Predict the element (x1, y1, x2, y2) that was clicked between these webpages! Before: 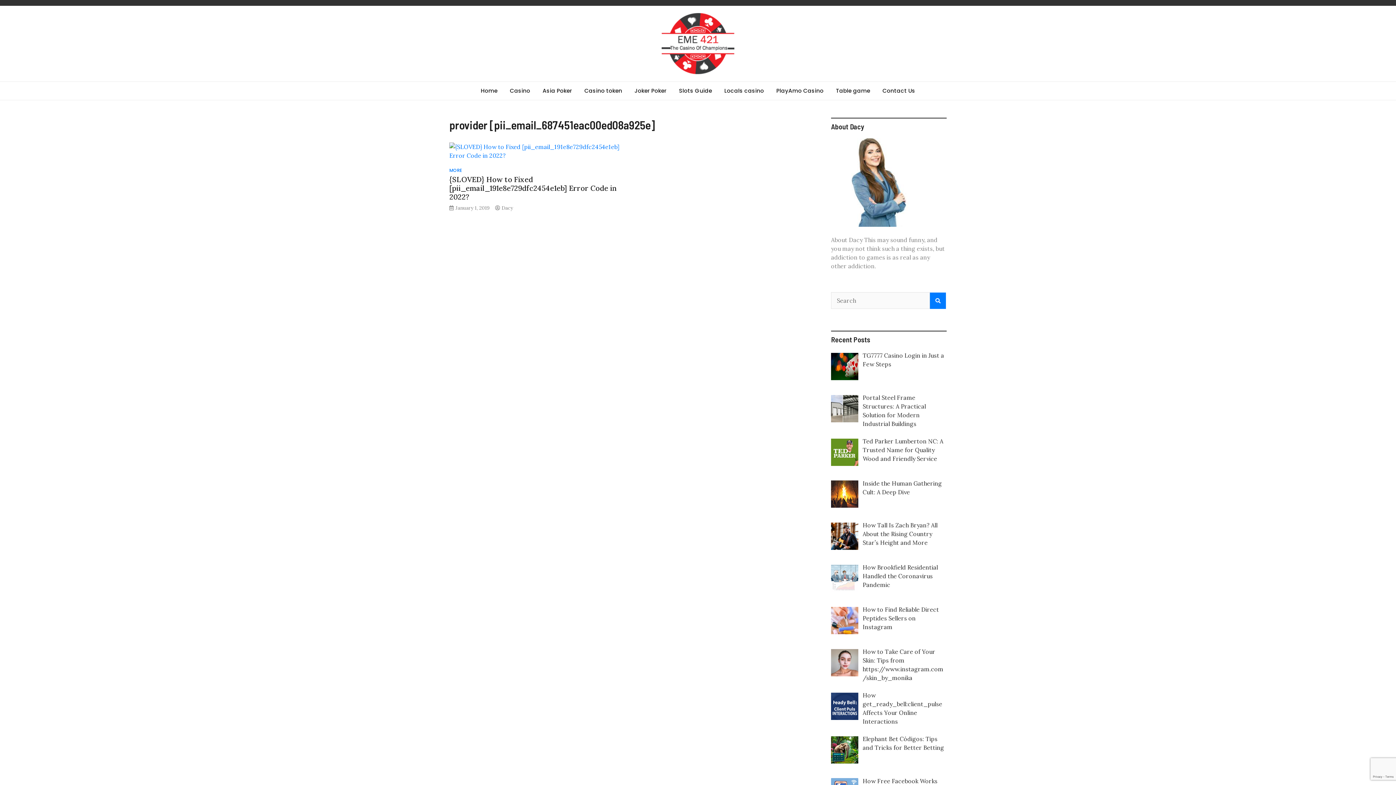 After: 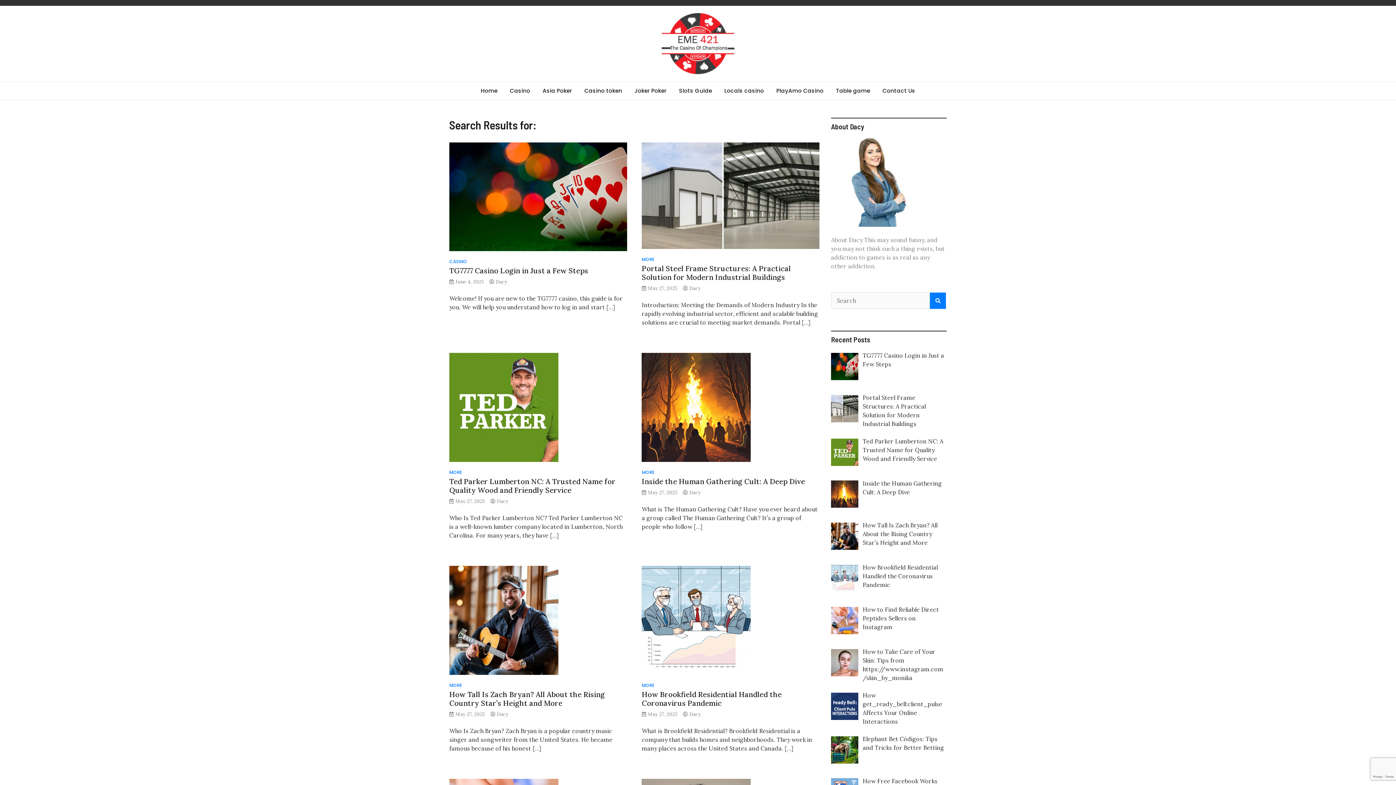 Action: bbox: (930, 292, 946, 309)